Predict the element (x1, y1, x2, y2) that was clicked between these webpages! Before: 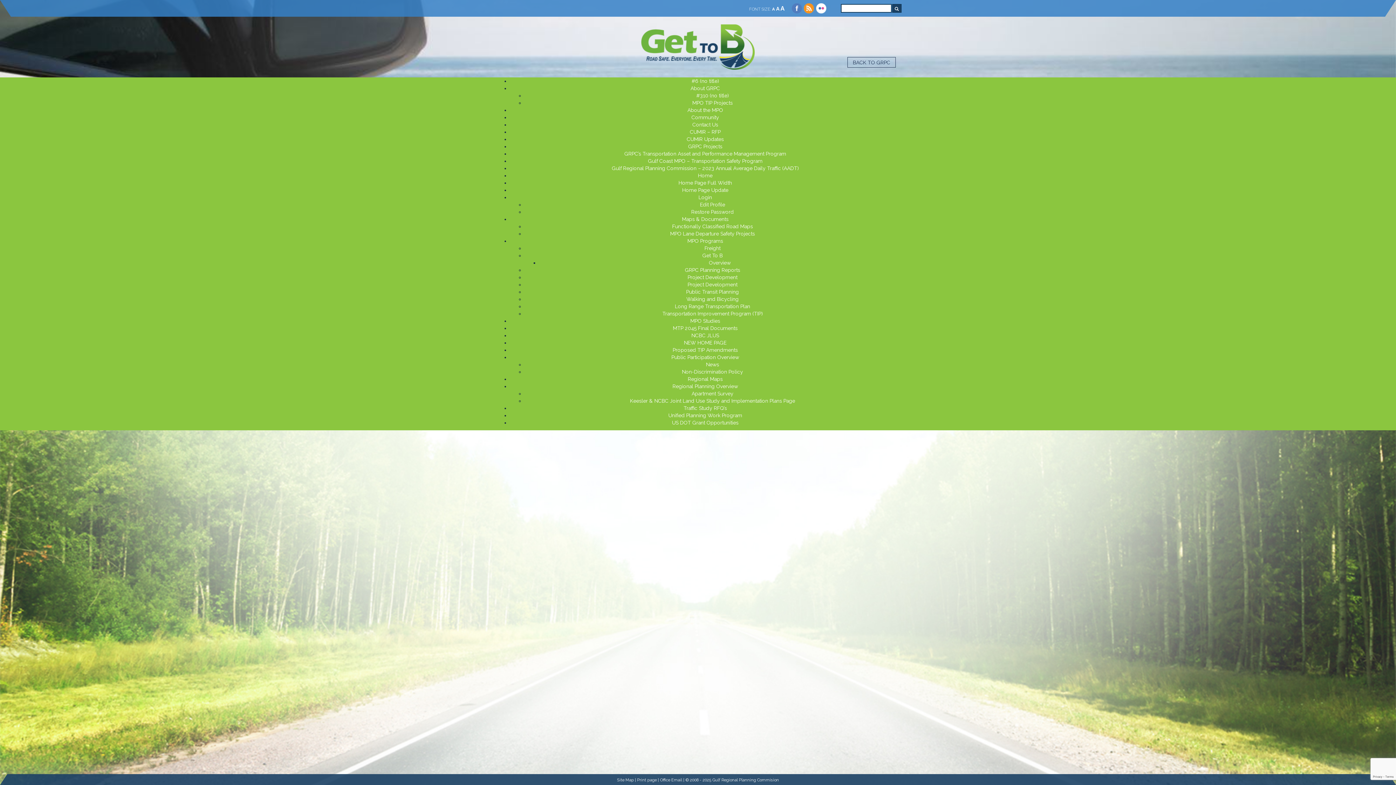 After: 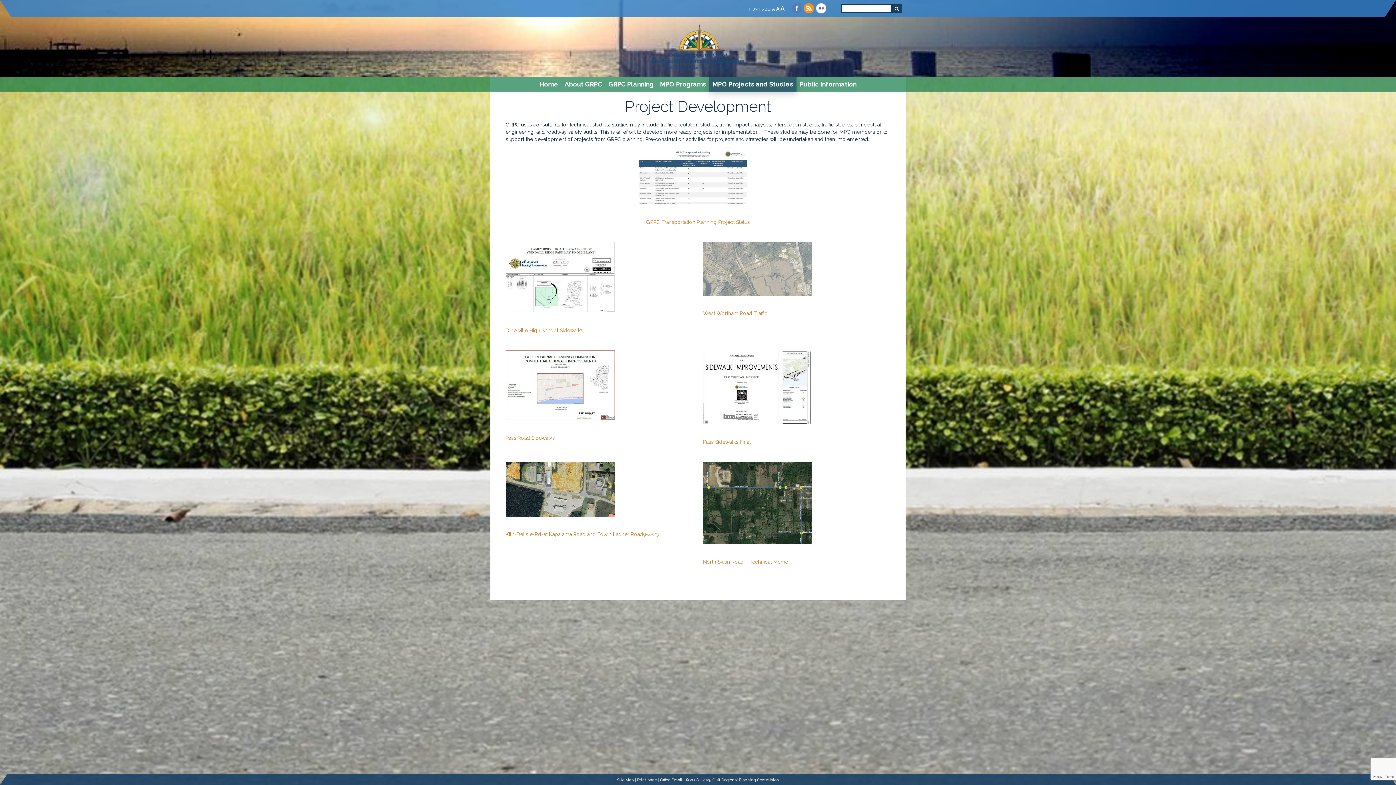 Action: label: Project Development bbox: (687, 281, 737, 287)